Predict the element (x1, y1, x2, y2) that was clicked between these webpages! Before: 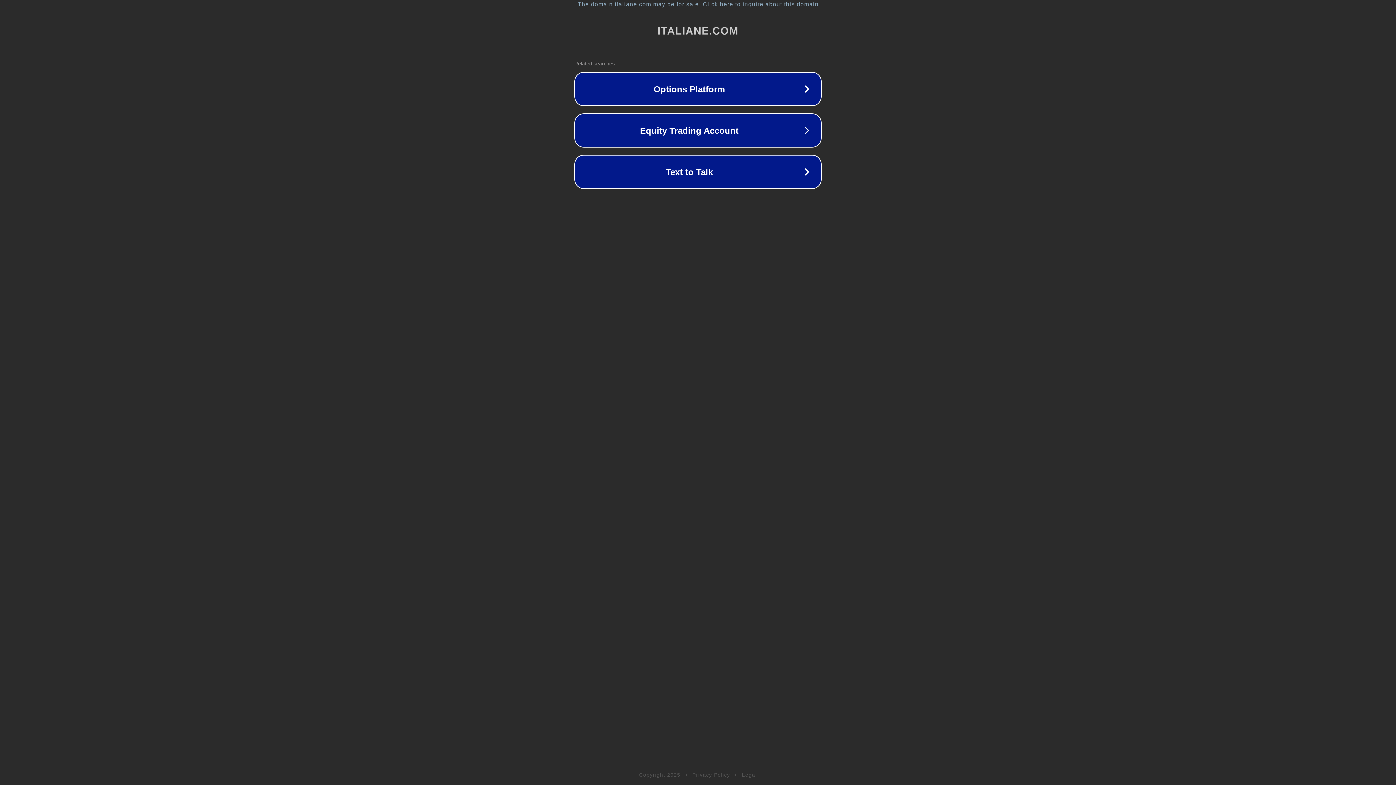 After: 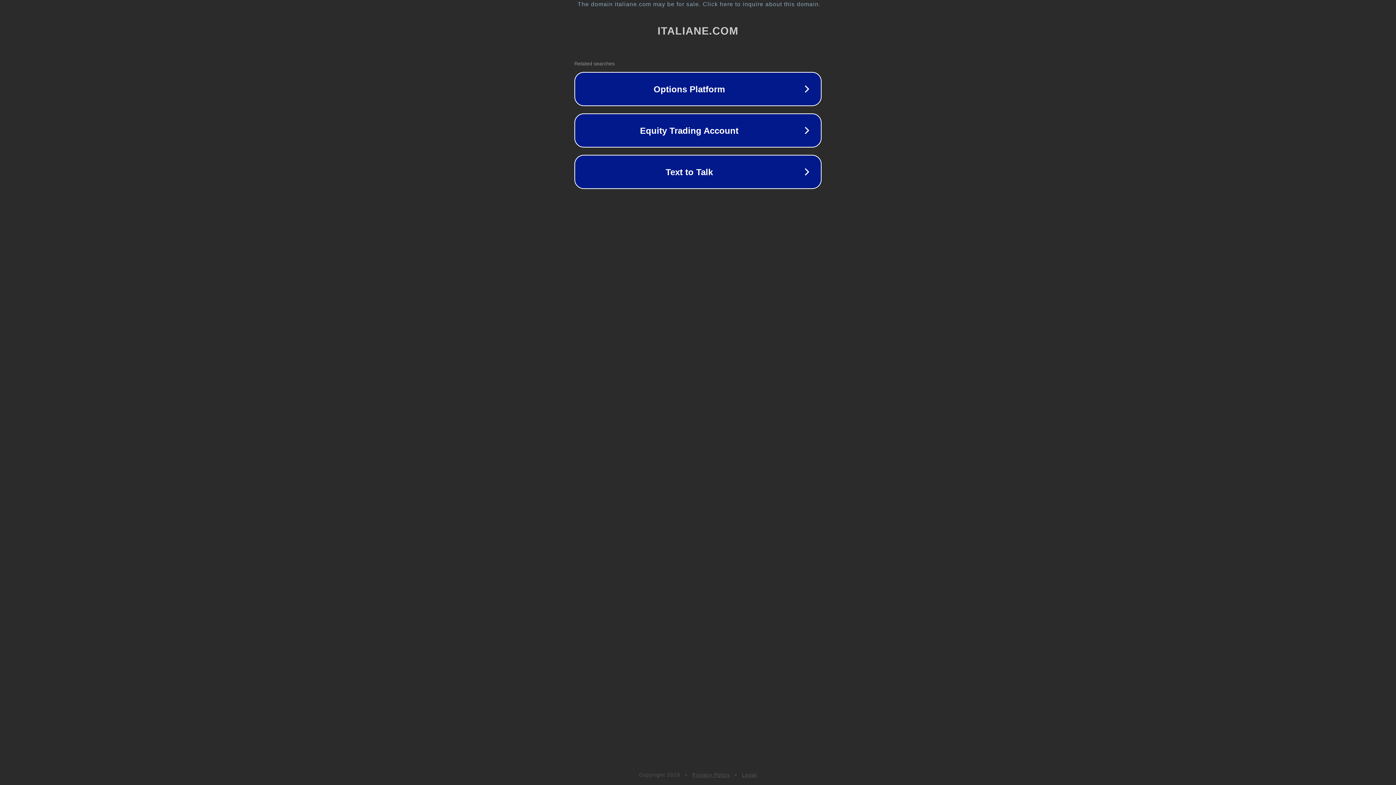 Action: bbox: (742, 772, 757, 778) label: Legal